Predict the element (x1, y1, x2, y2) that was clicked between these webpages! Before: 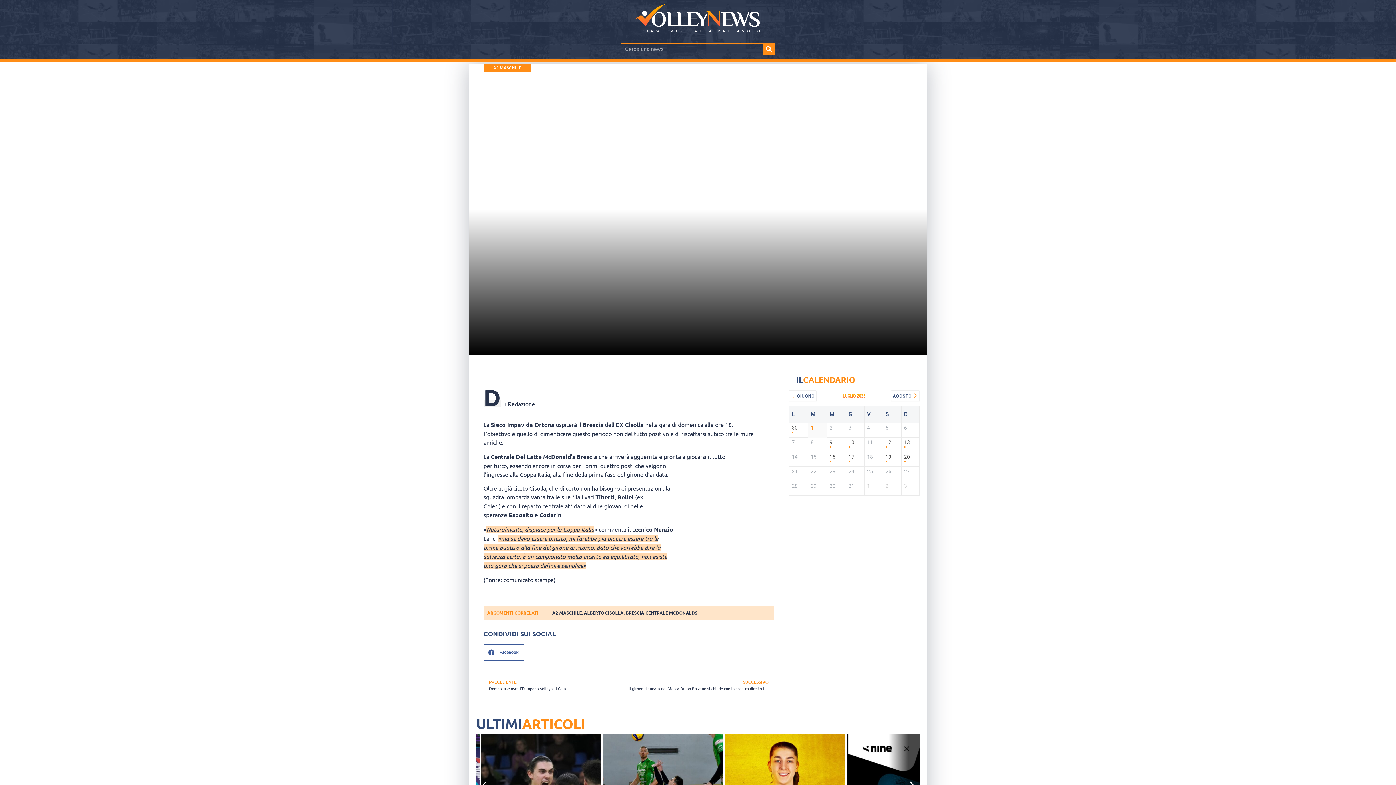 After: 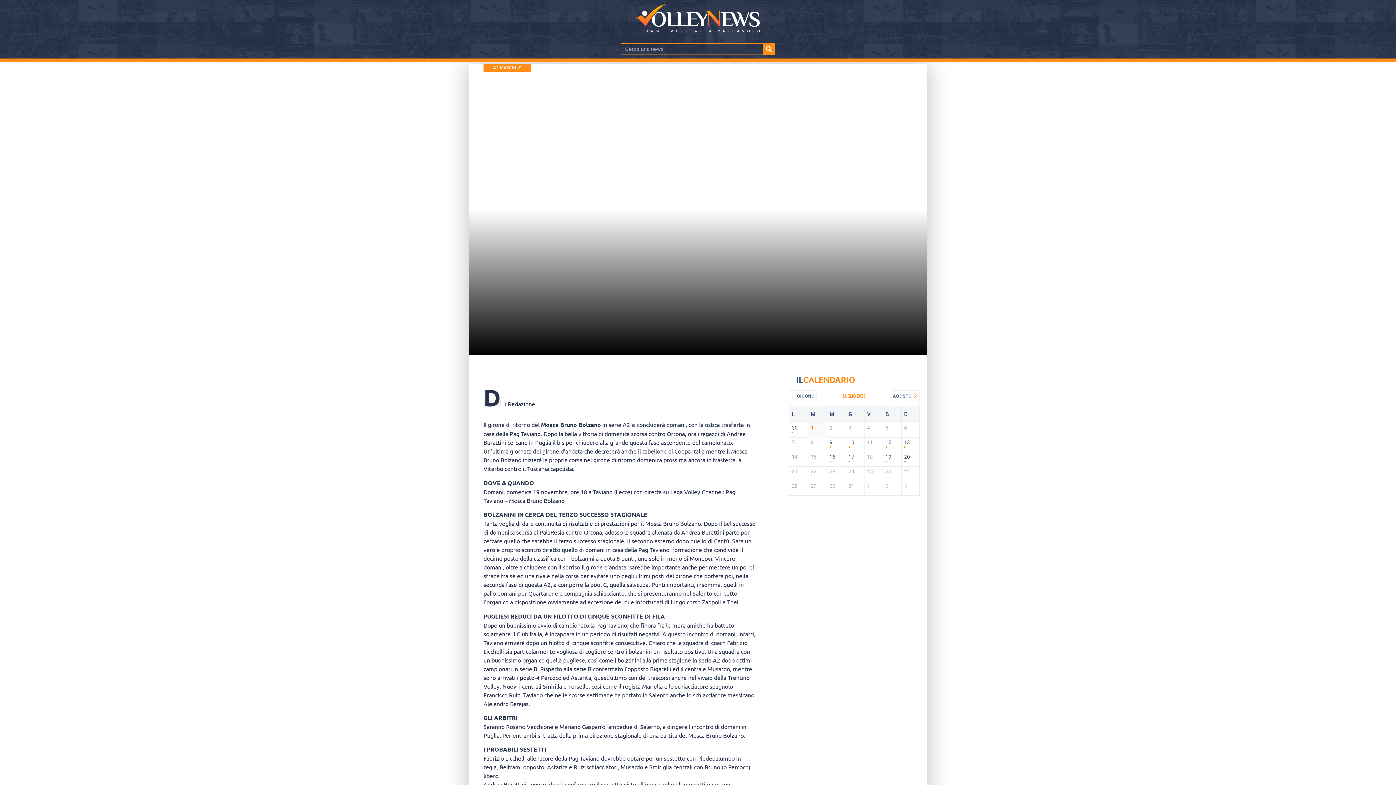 Action: bbox: (628, 679, 774, 691) label: SUCCESSIVO
Il girone d’andata del Mosca Bruno Bolzano si chiude con lo scontro diretto in casa della Pag Taviano
Successivo